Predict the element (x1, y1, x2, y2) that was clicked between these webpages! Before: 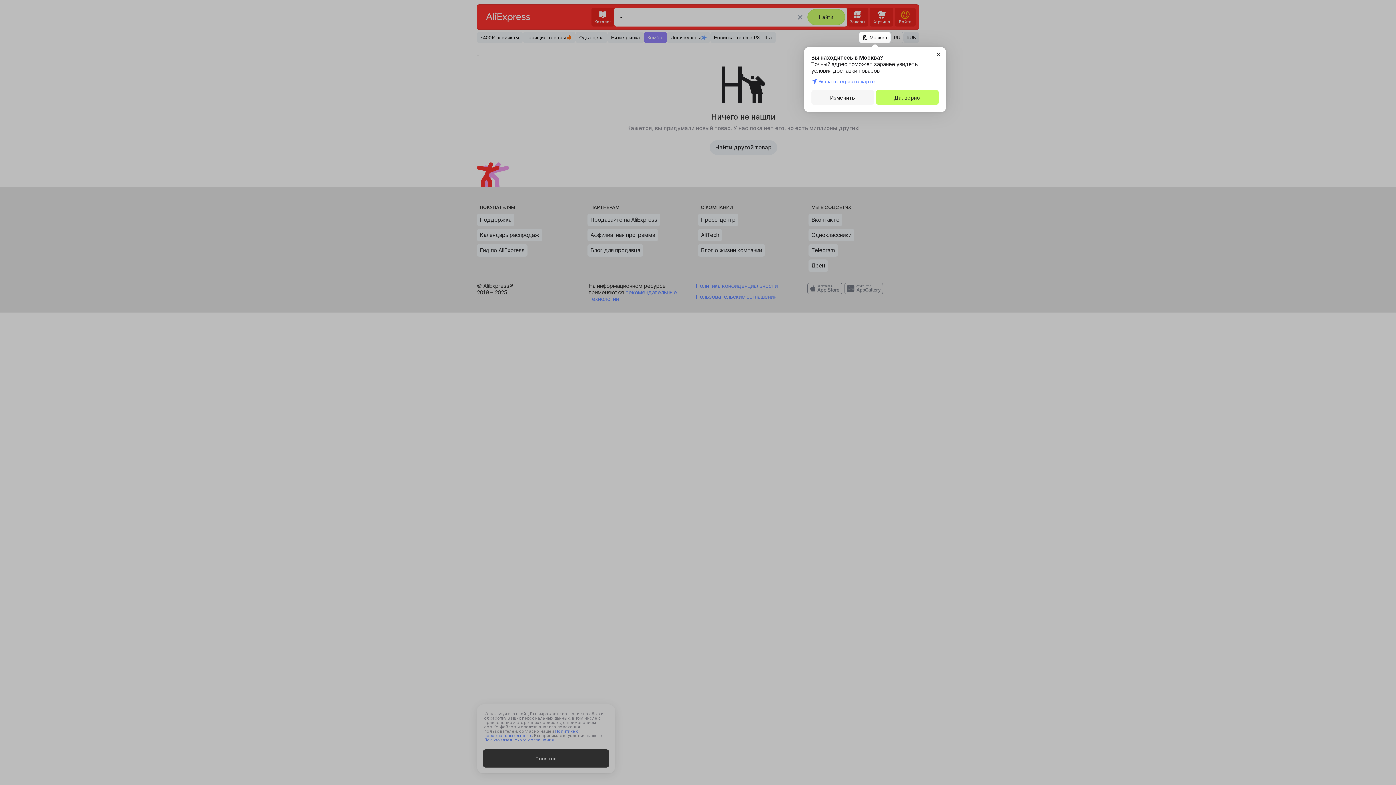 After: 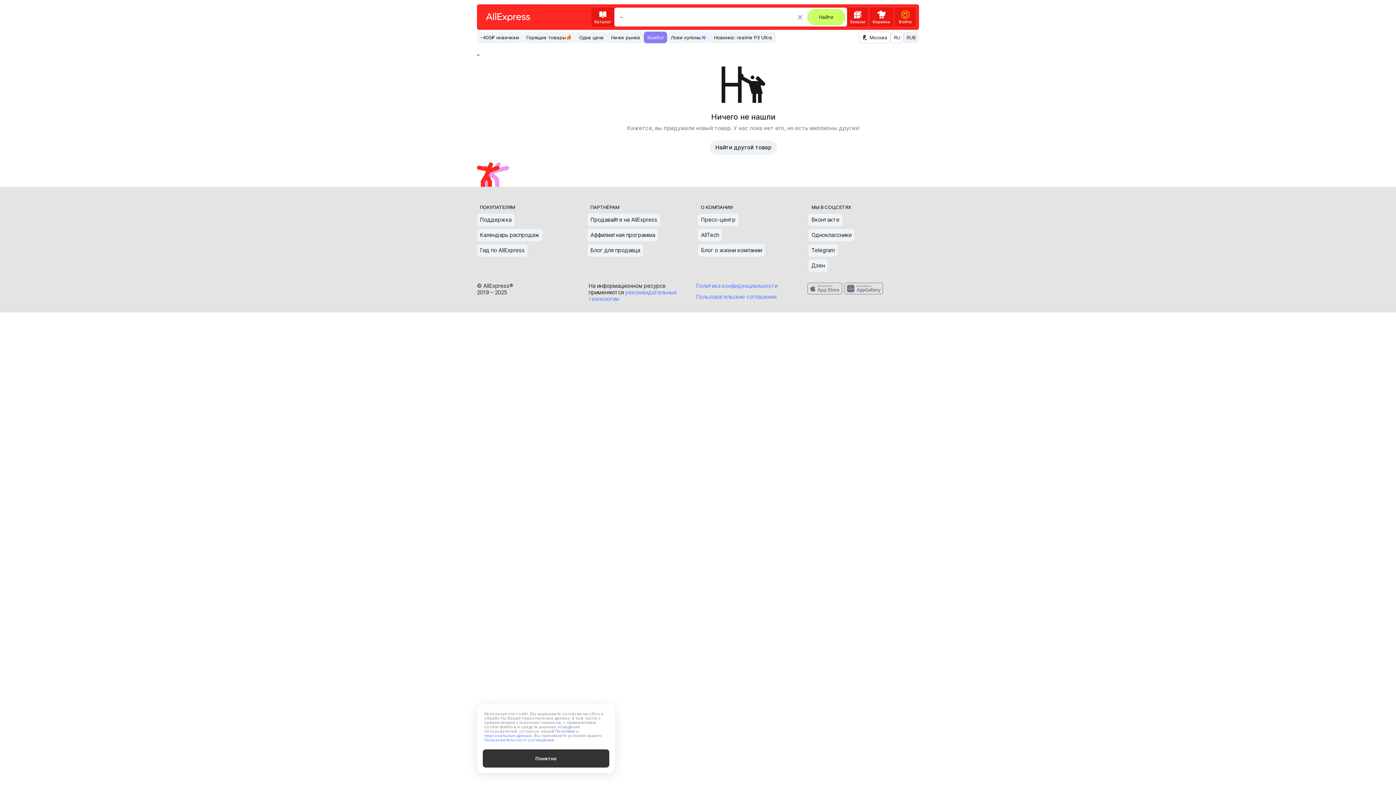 Action: bbox: (876, 90, 938, 104) label: Да, верно